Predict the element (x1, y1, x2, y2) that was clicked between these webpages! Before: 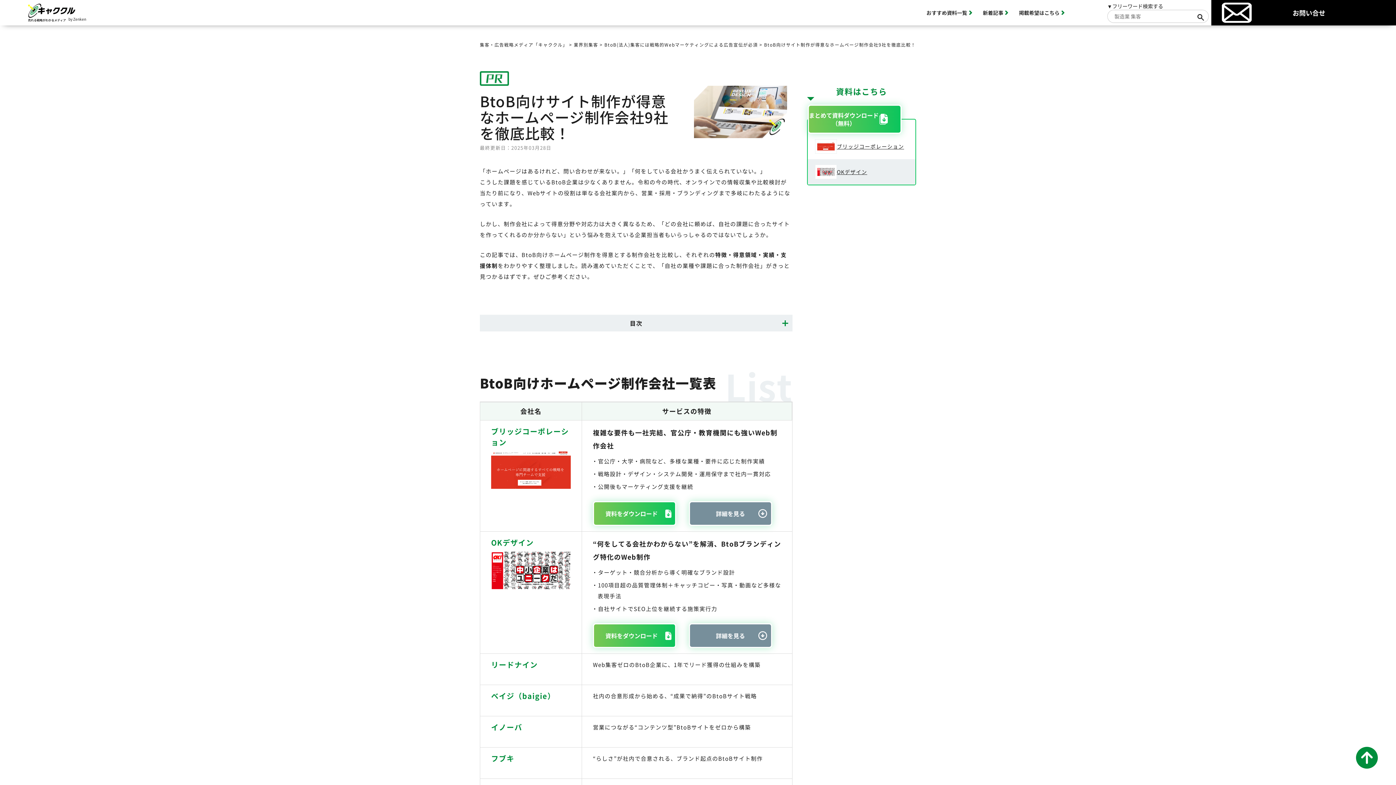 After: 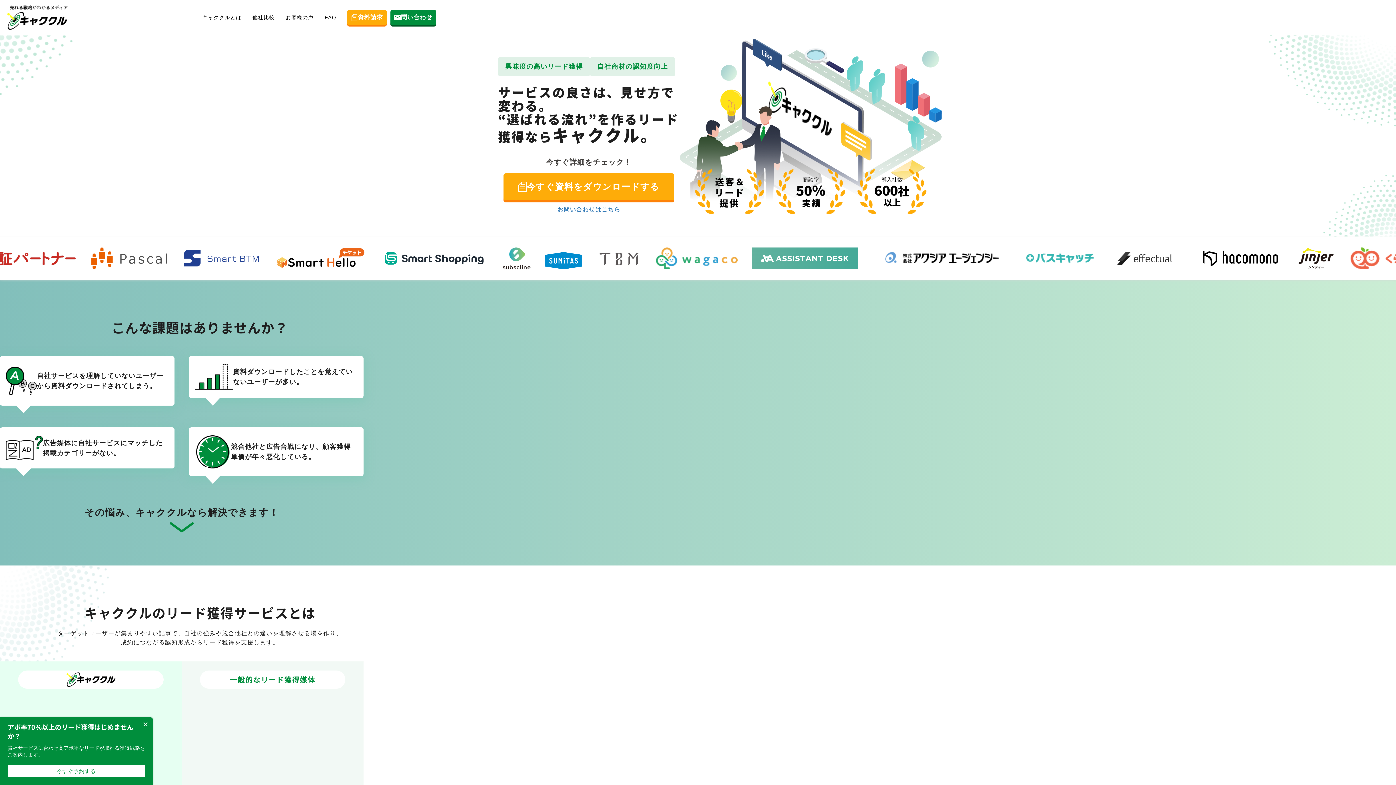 Action: label: 掲載希望はこちら bbox: (1019, 9, 1059, 16)